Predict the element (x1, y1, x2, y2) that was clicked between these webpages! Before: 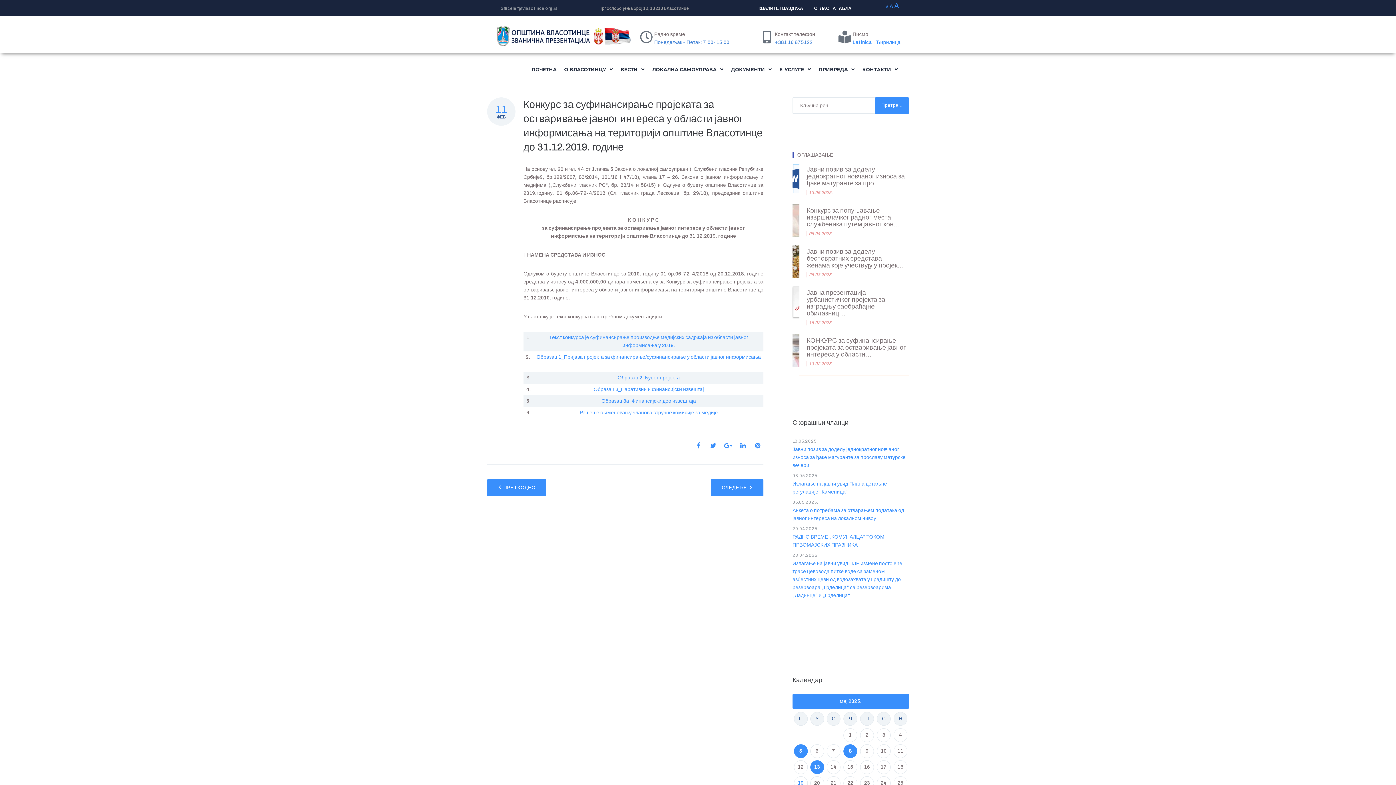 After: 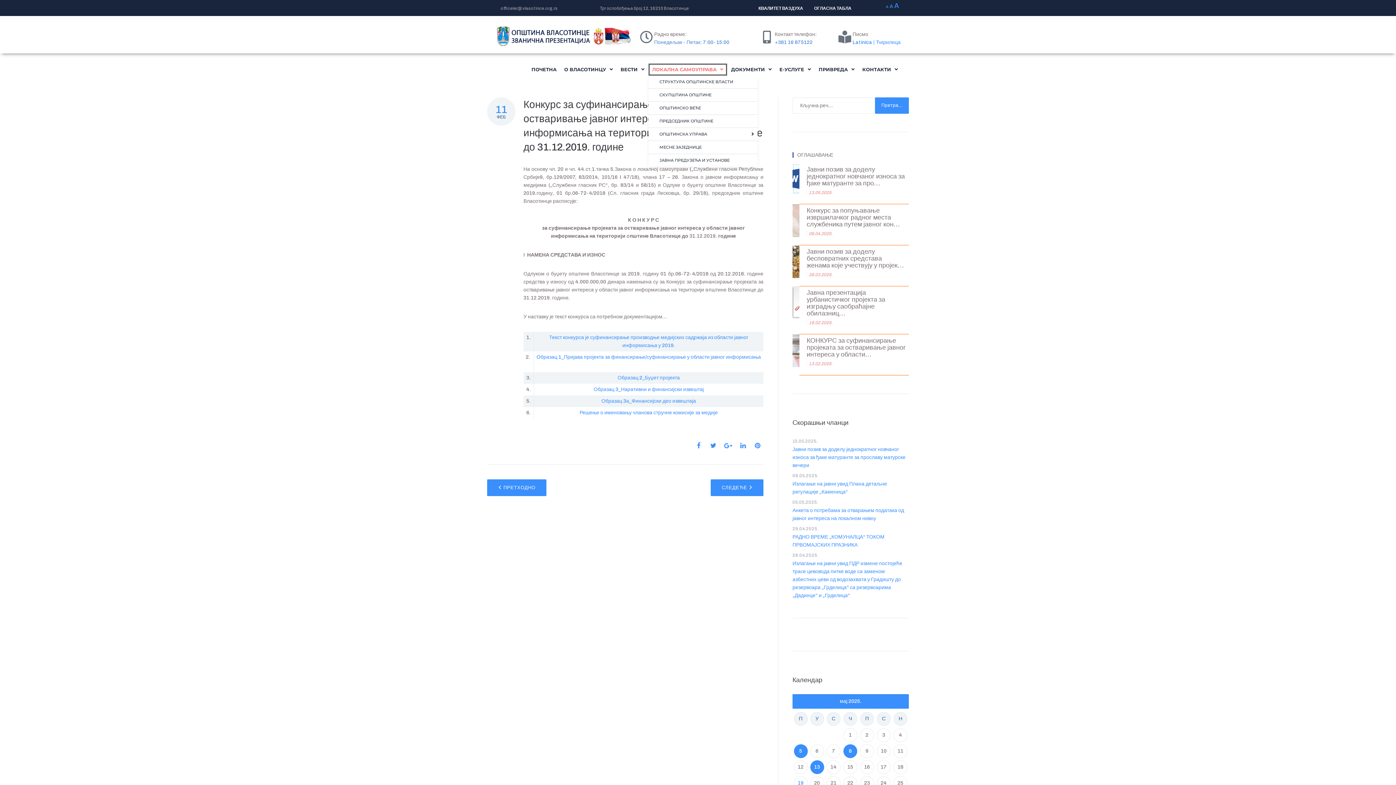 Action: label: ЛОКАЛНА САМОУПРАВА bbox: (648, 63, 727, 75)